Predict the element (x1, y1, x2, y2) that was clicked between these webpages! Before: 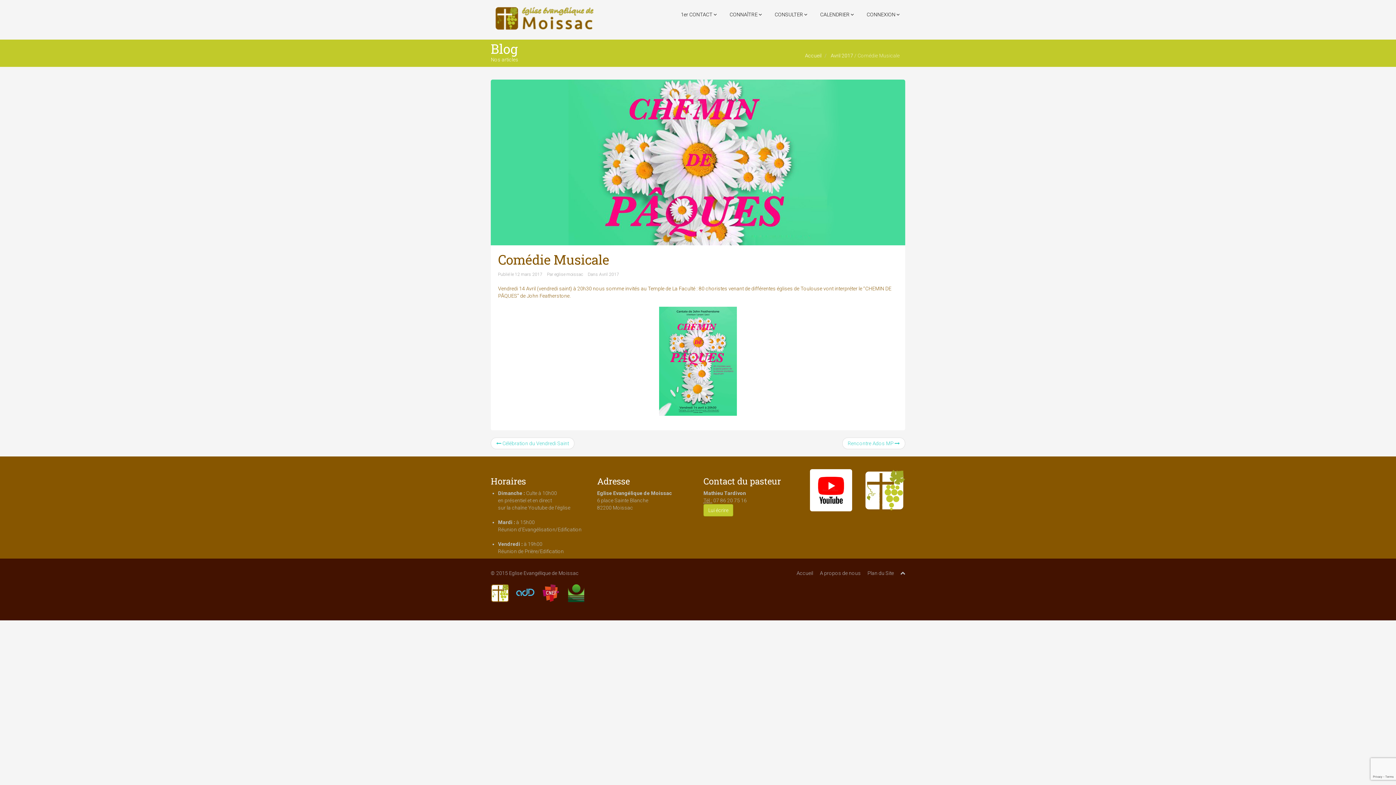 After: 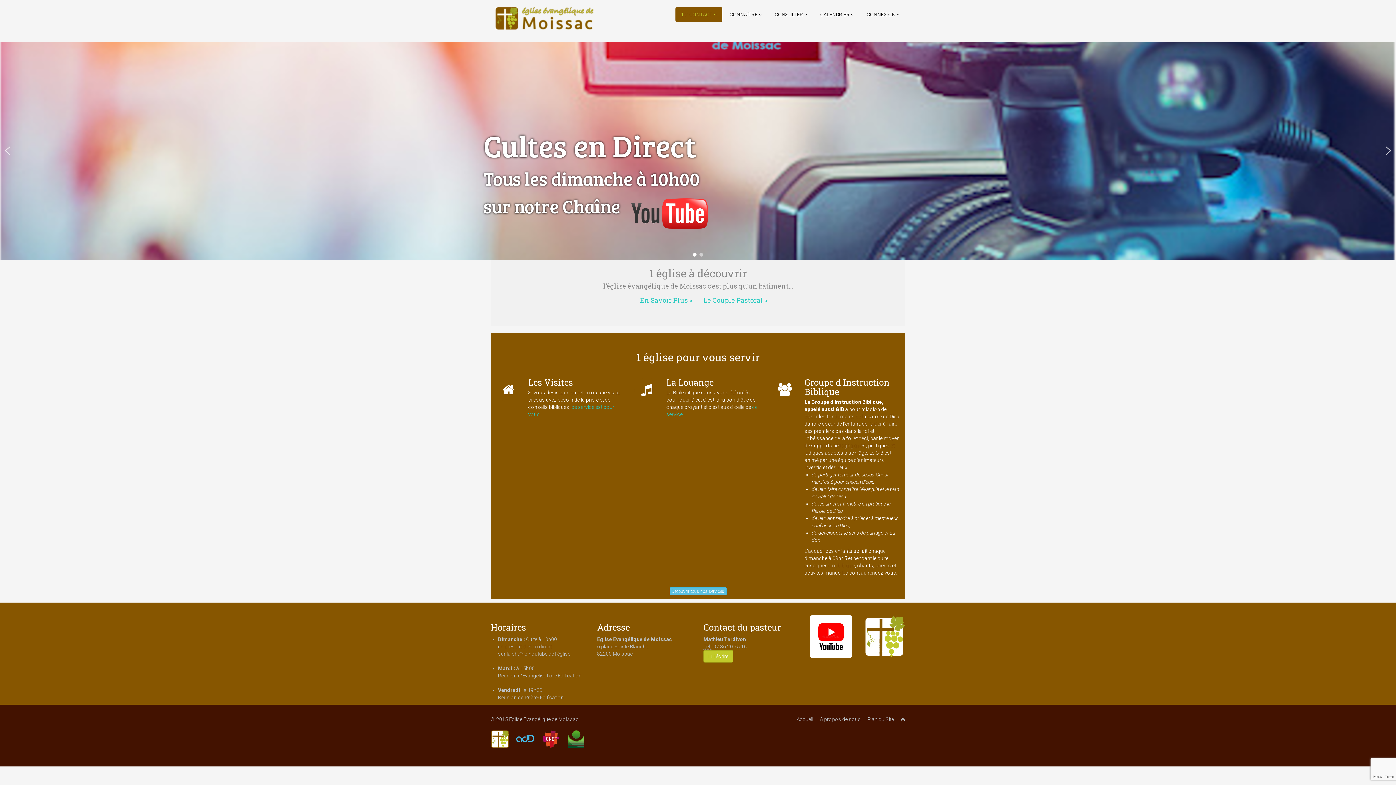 Action: bbox: (675, 7, 722, 21) label: 1er CONTACT 